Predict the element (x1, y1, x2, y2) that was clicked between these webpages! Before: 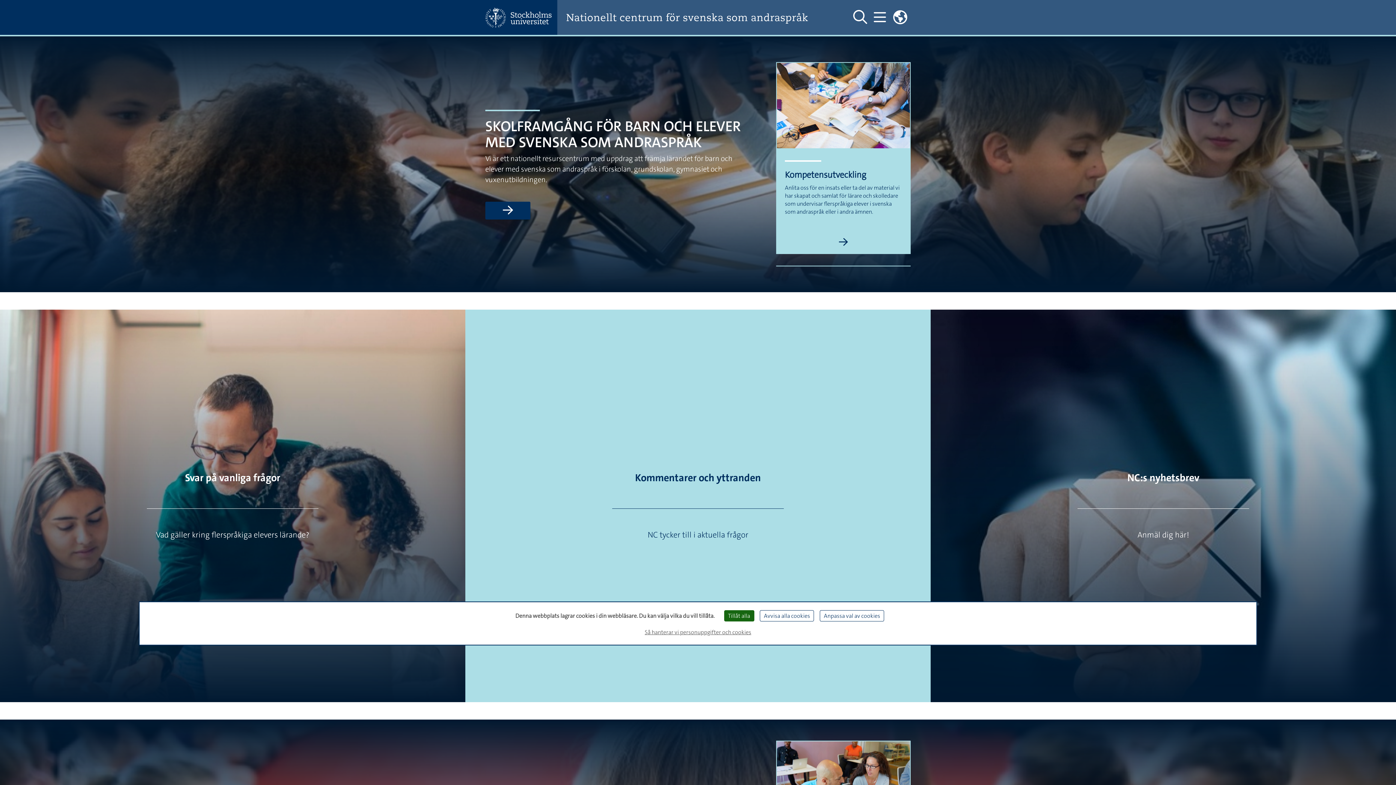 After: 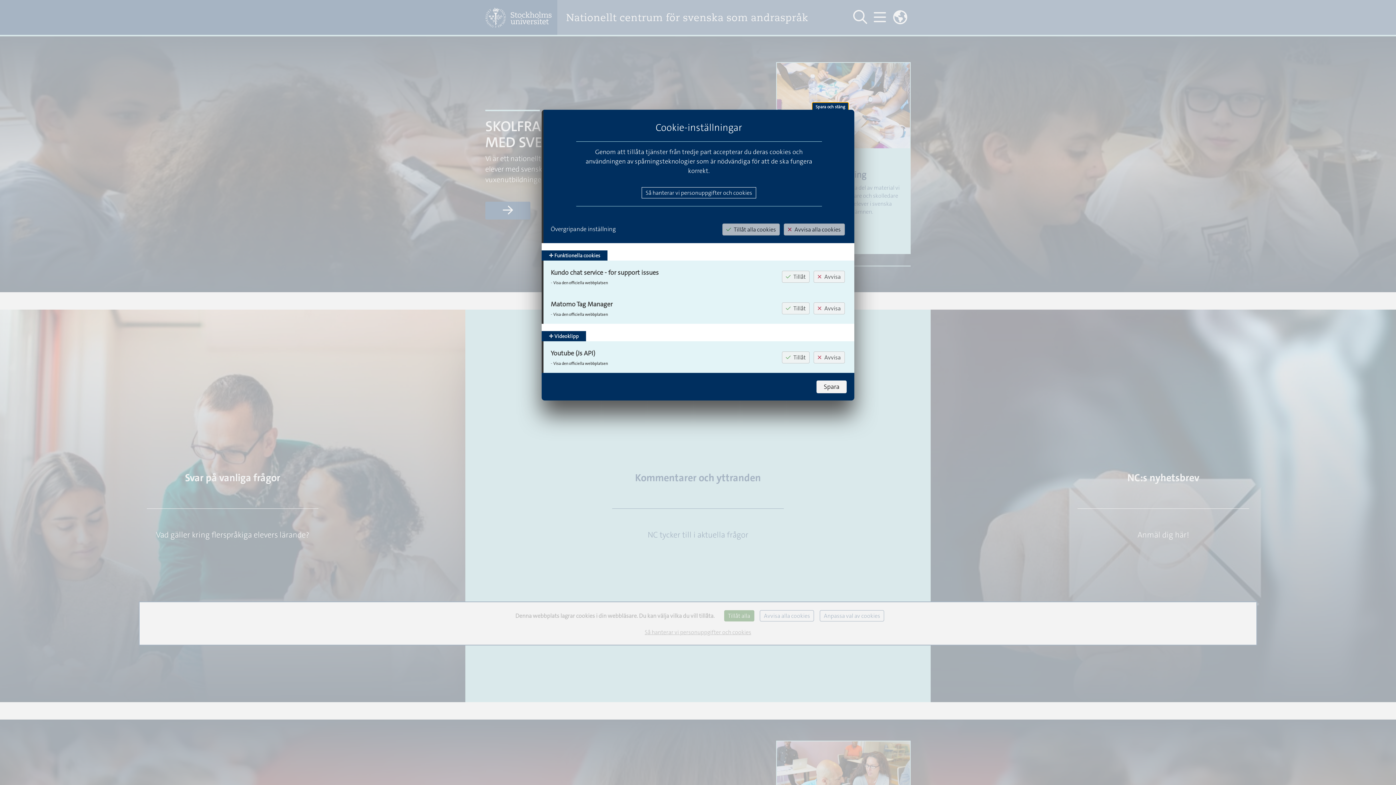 Action: label: Anpassa val av cookies (modalt fönster) bbox: (820, 610, 884, 621)